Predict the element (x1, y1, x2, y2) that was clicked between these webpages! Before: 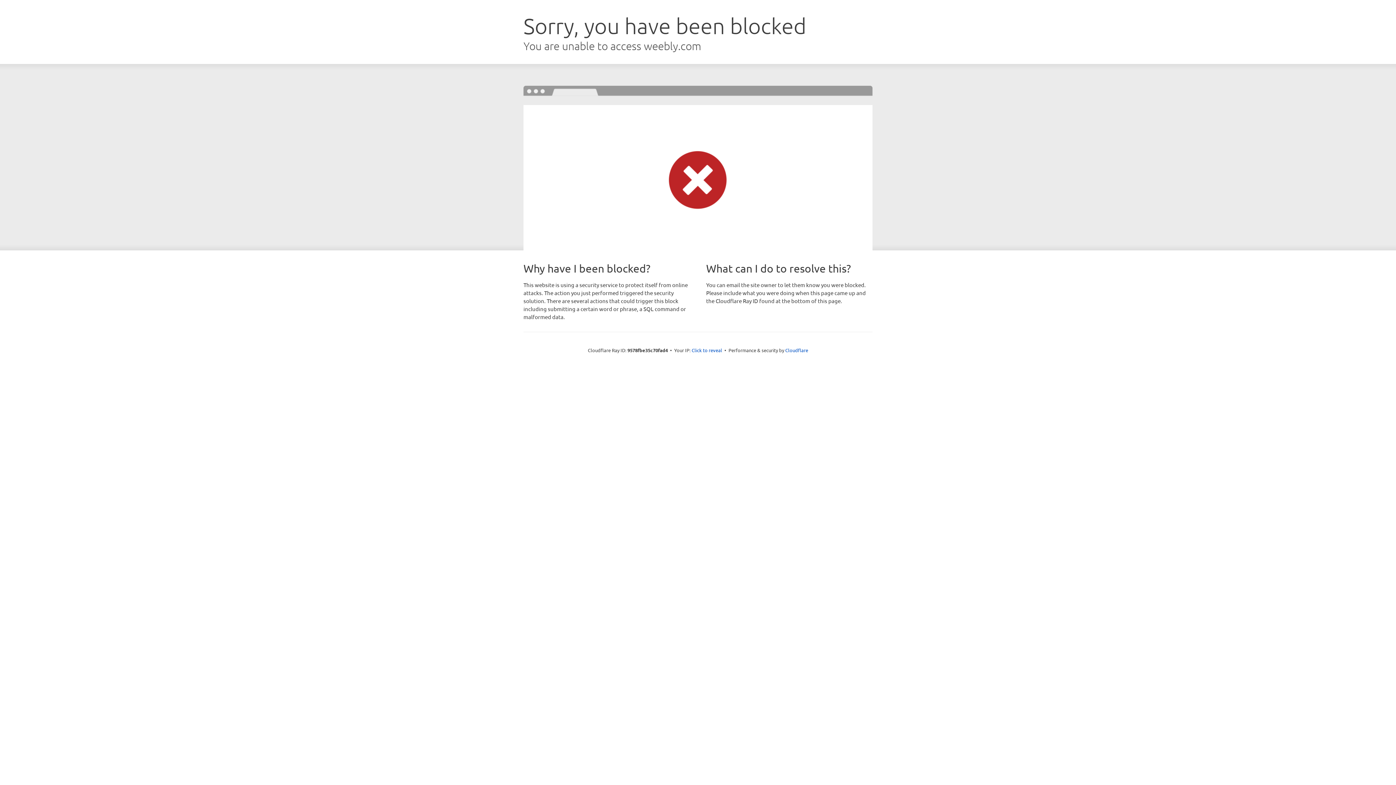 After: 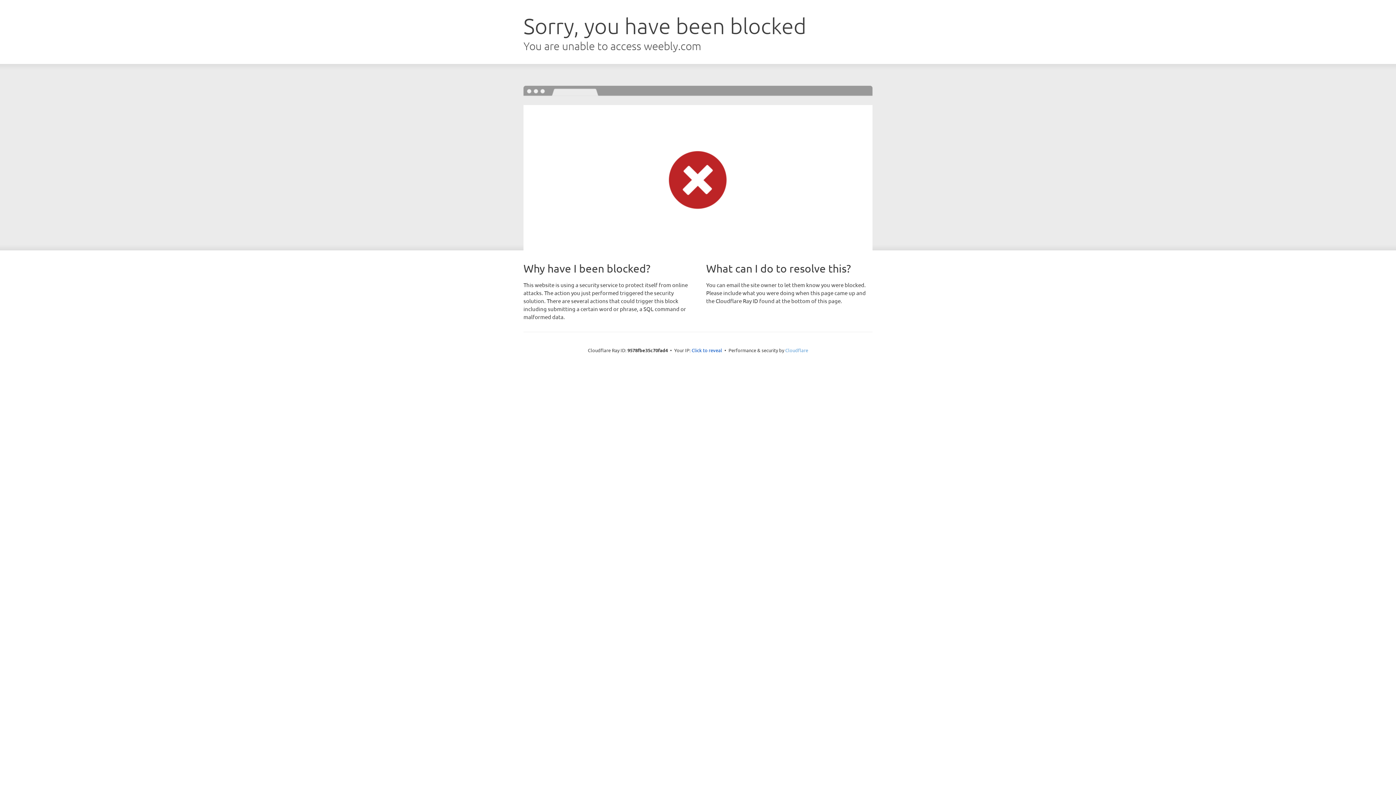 Action: bbox: (785, 347, 808, 353) label: Cloudflare